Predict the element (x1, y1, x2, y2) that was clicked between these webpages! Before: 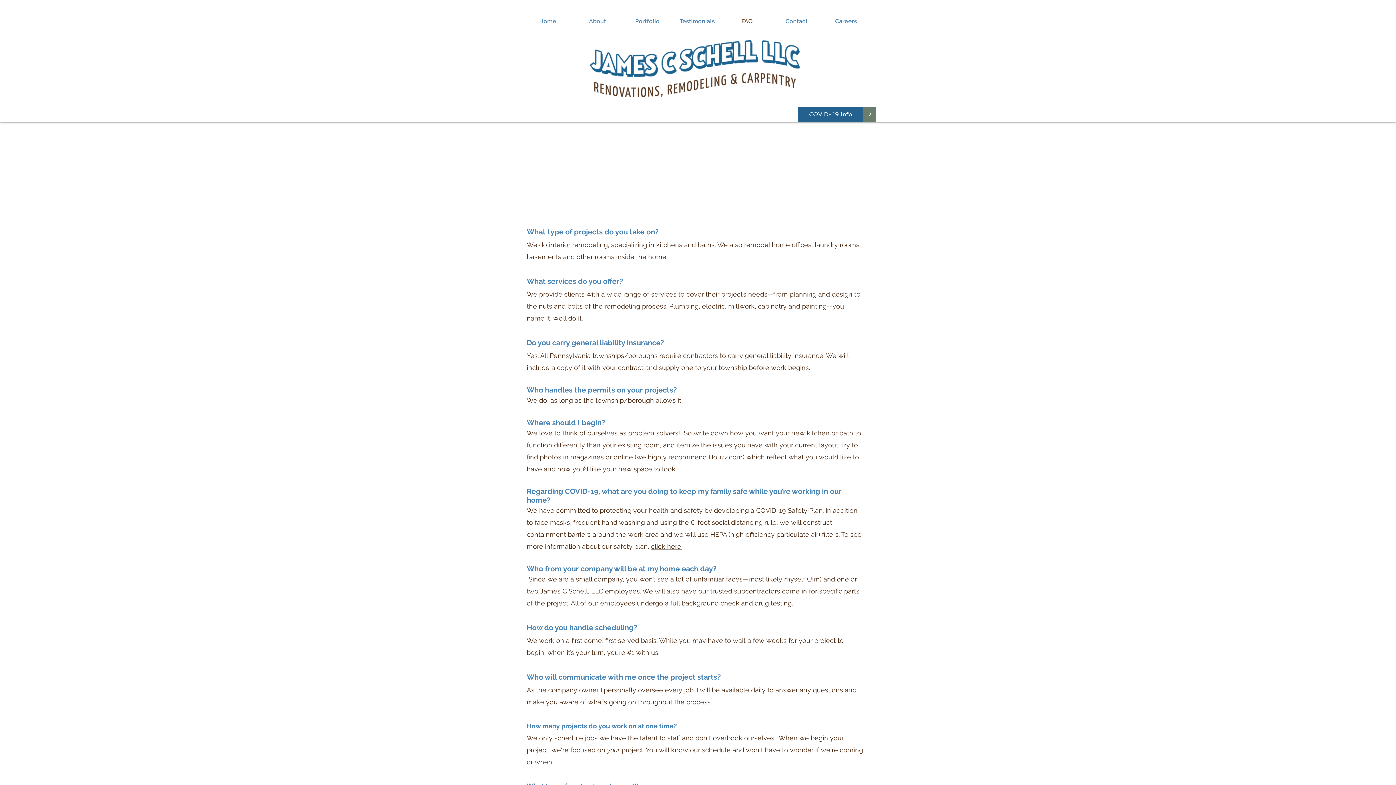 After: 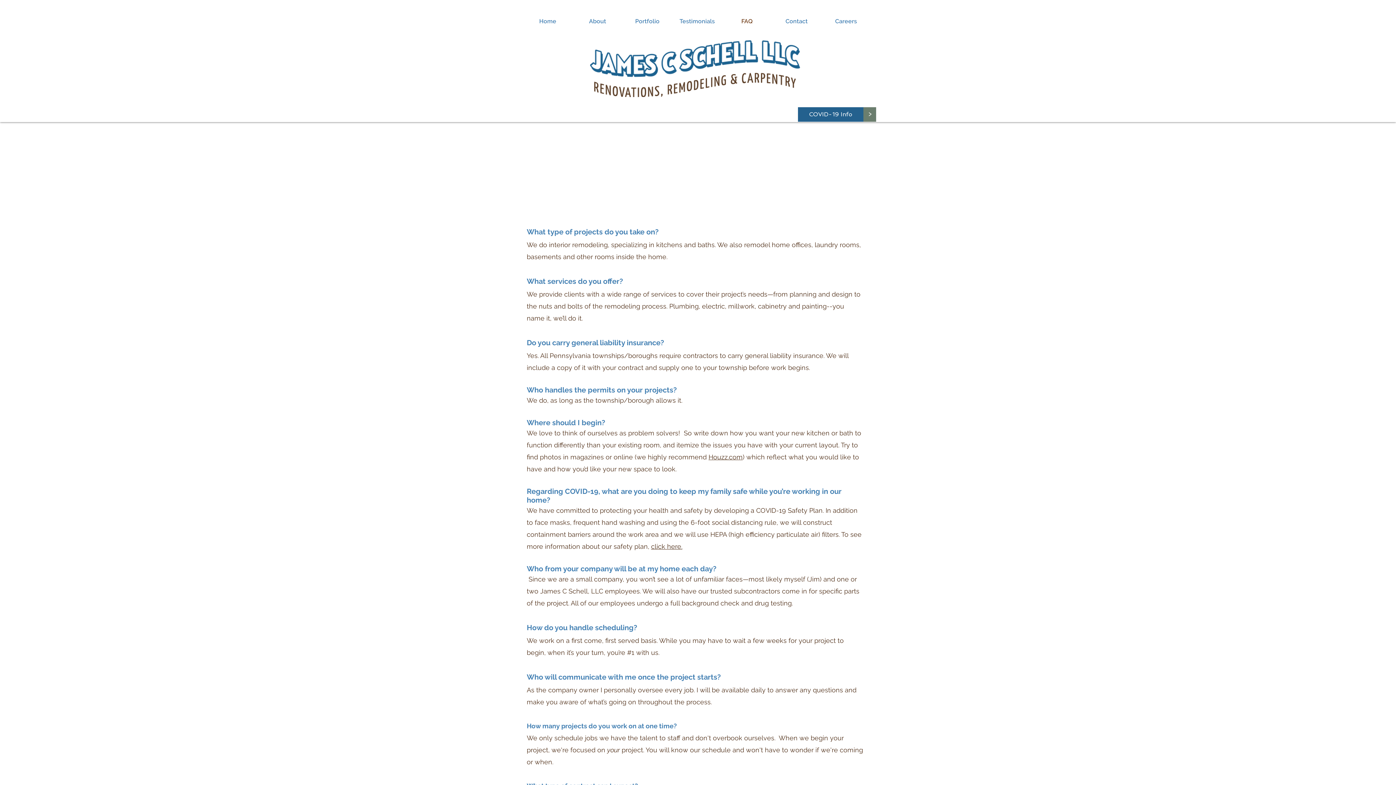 Action: label: click here. bbox: (651, 542, 682, 550)